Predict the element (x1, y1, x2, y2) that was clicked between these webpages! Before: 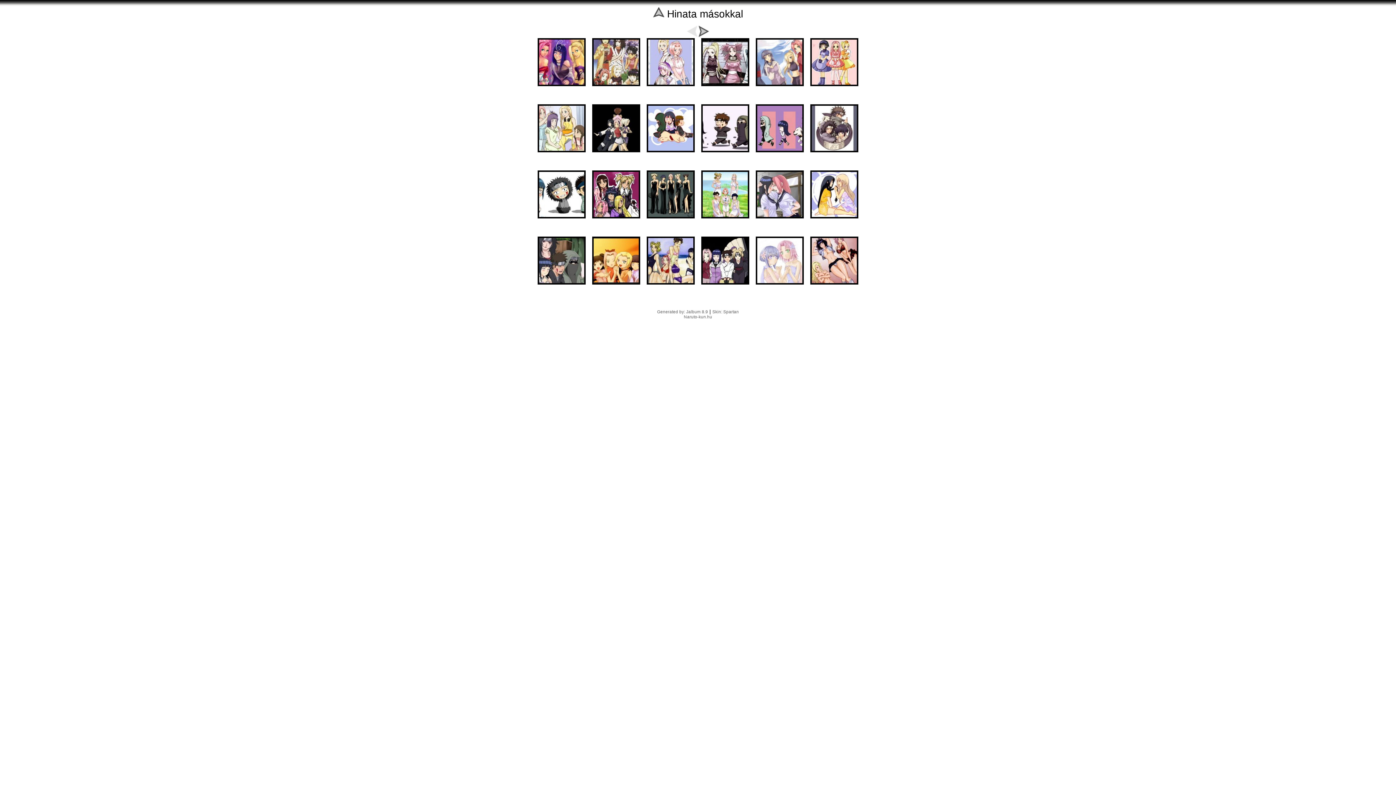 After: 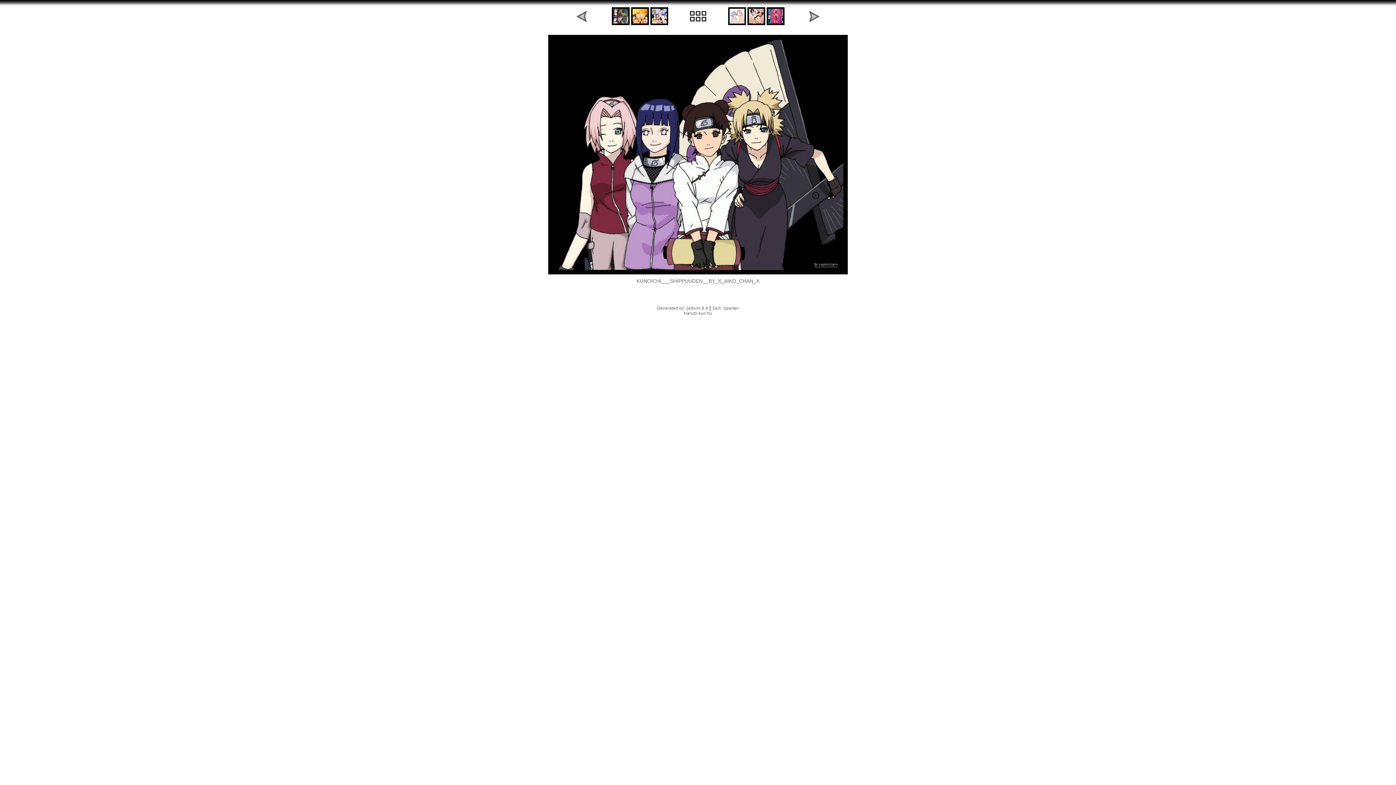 Action: bbox: (701, 281, 749, 285)